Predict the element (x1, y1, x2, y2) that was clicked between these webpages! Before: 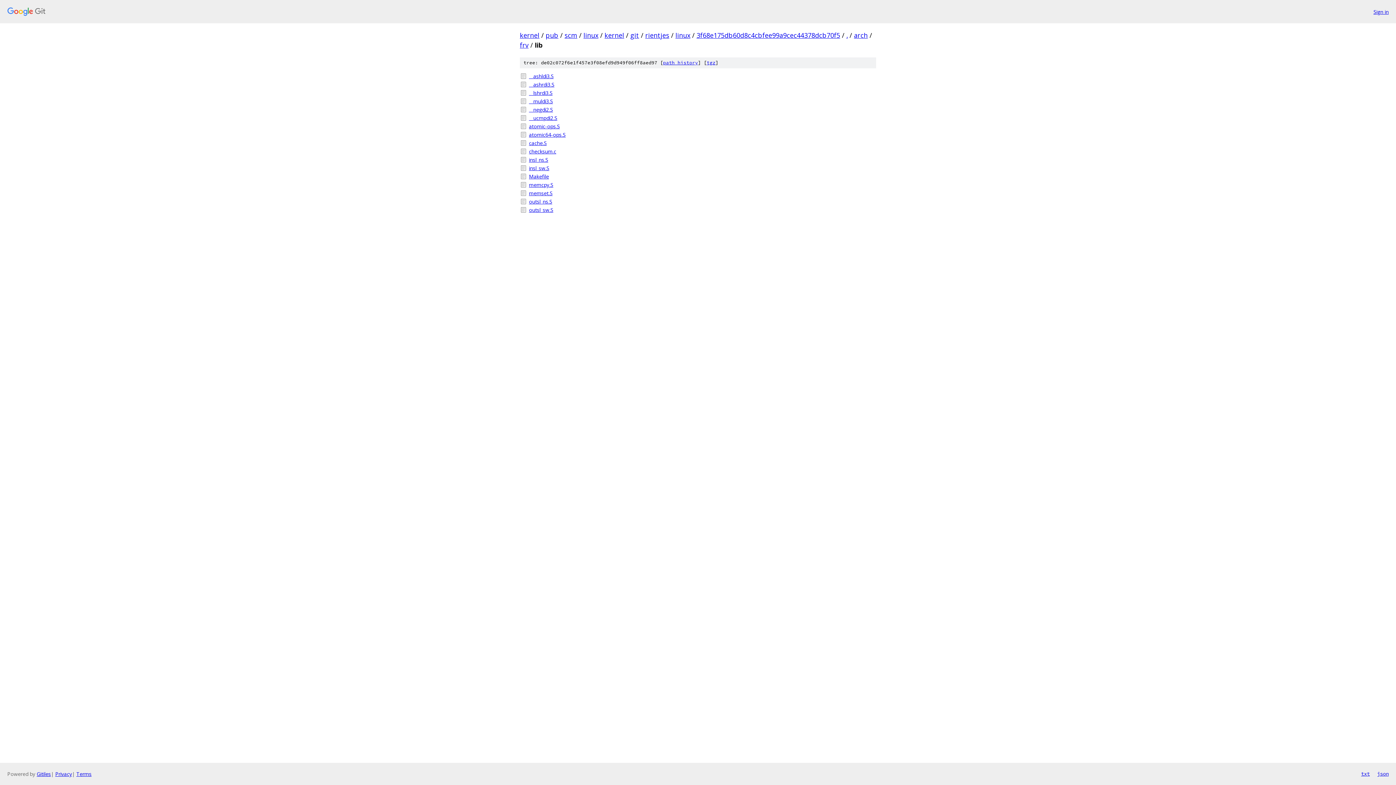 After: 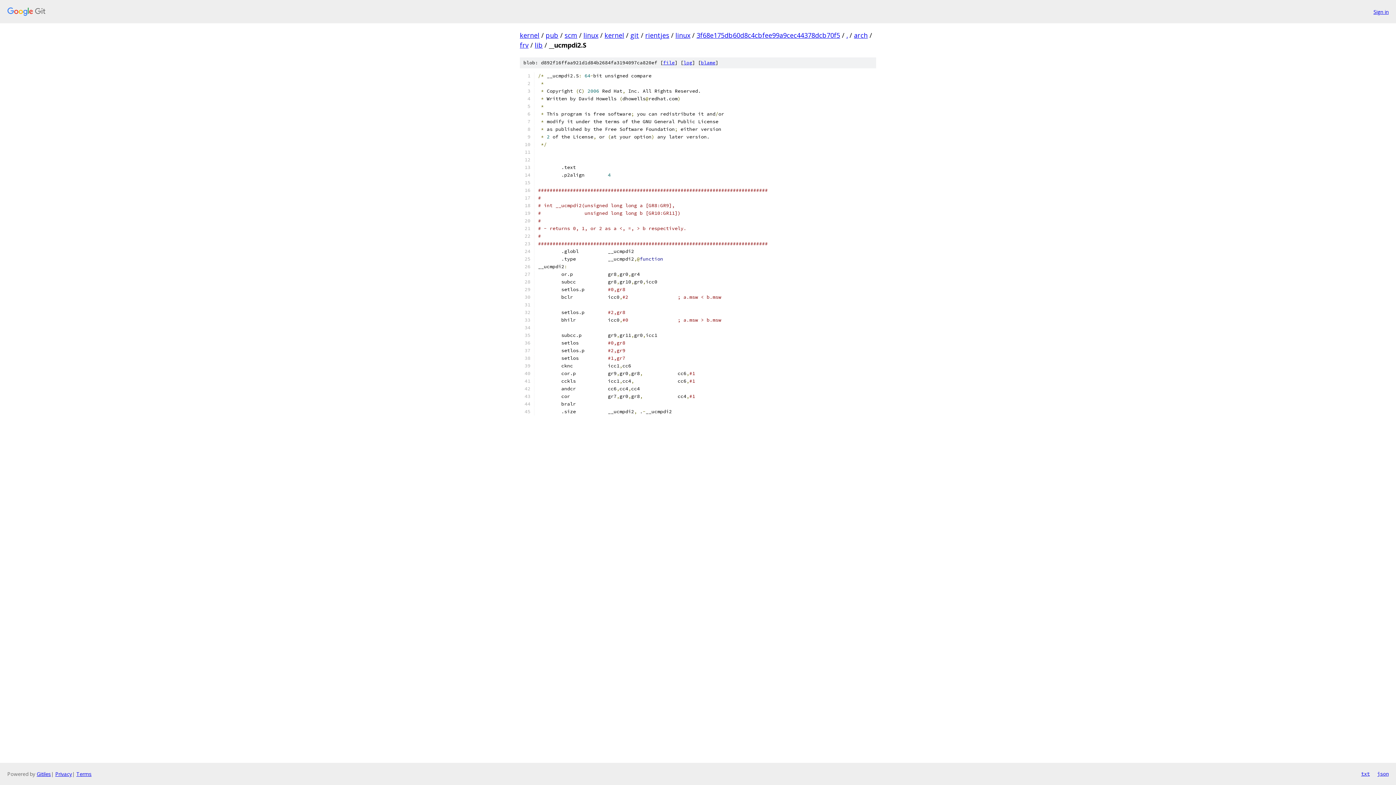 Action: bbox: (529, 114, 876, 121) label: __ucmpdi2.S